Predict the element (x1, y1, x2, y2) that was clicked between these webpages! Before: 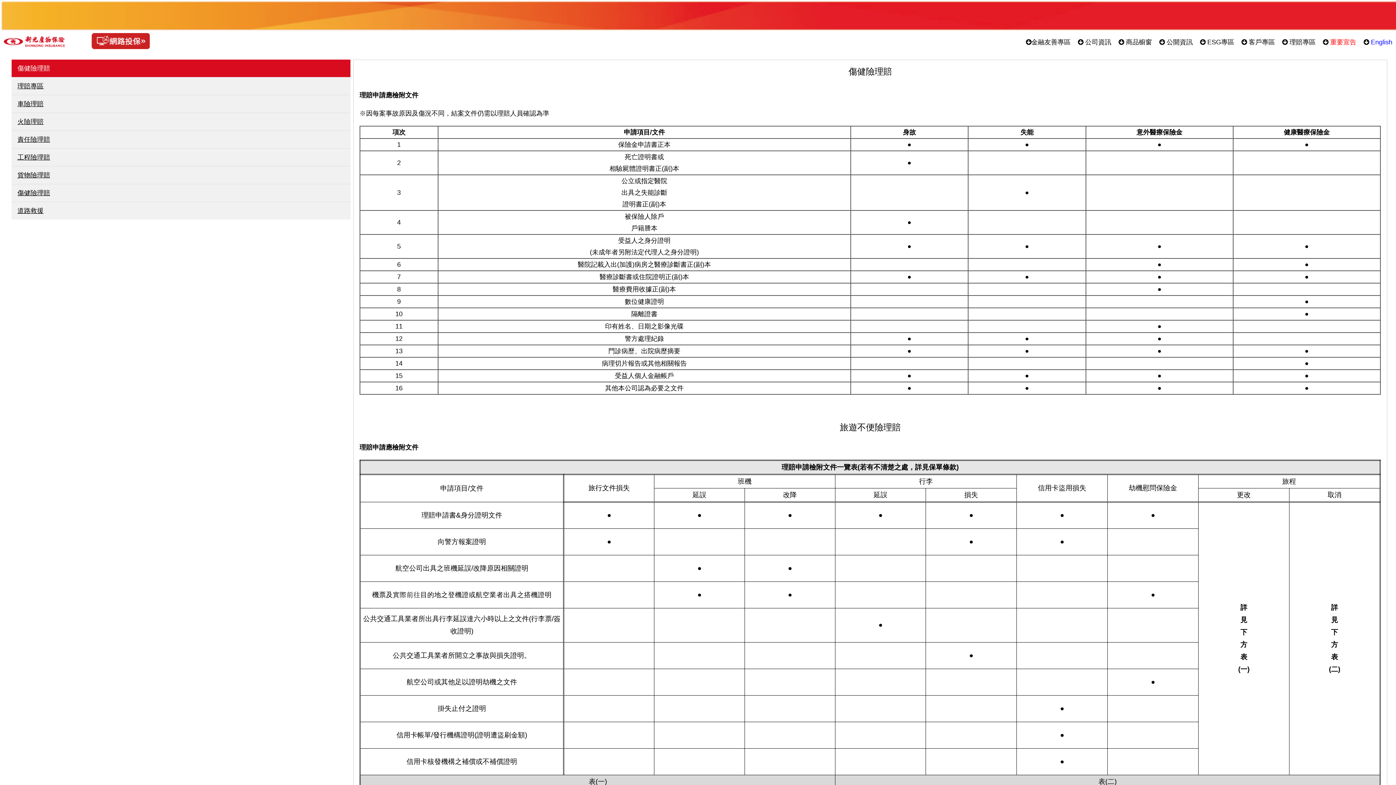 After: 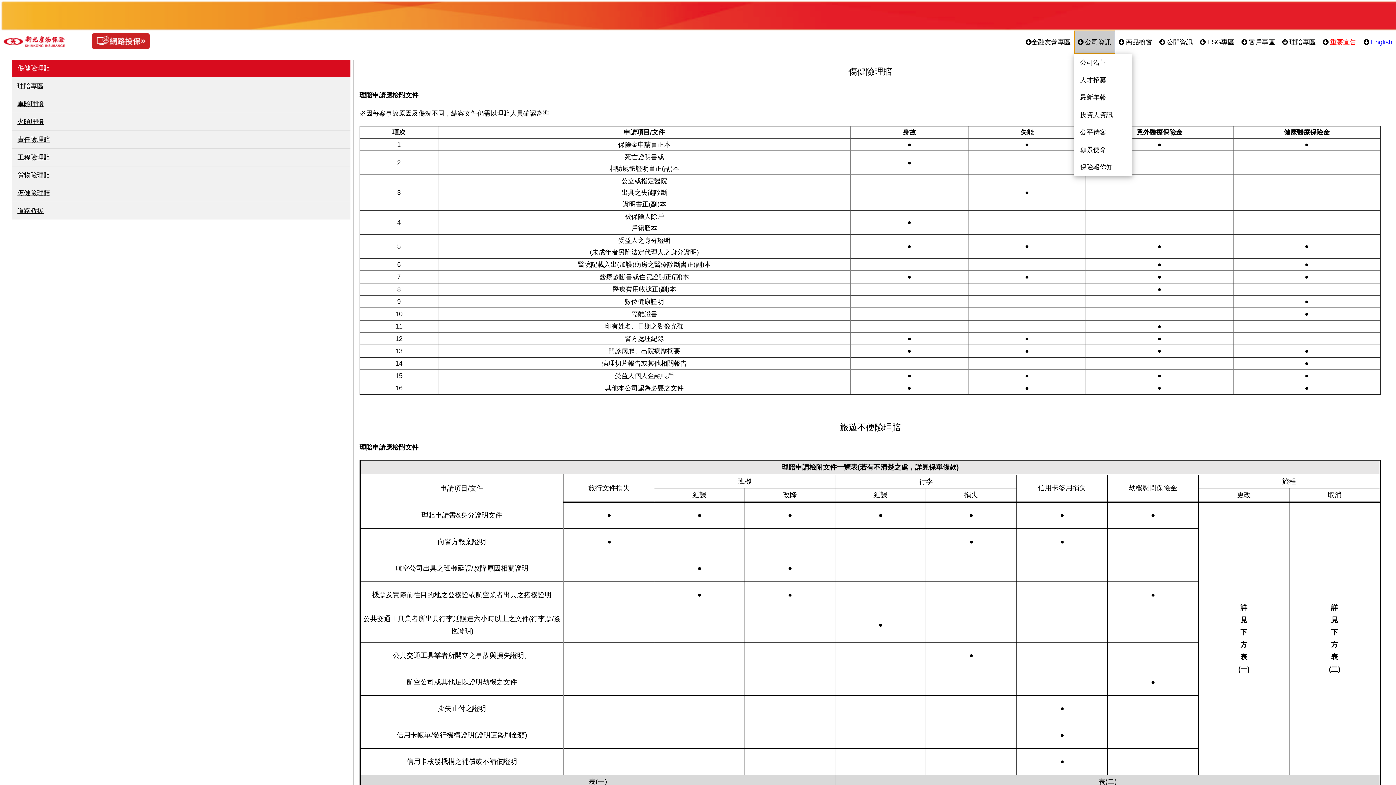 Action: label:  公司資訊 bbox: (1074, 30, 1115, 53)